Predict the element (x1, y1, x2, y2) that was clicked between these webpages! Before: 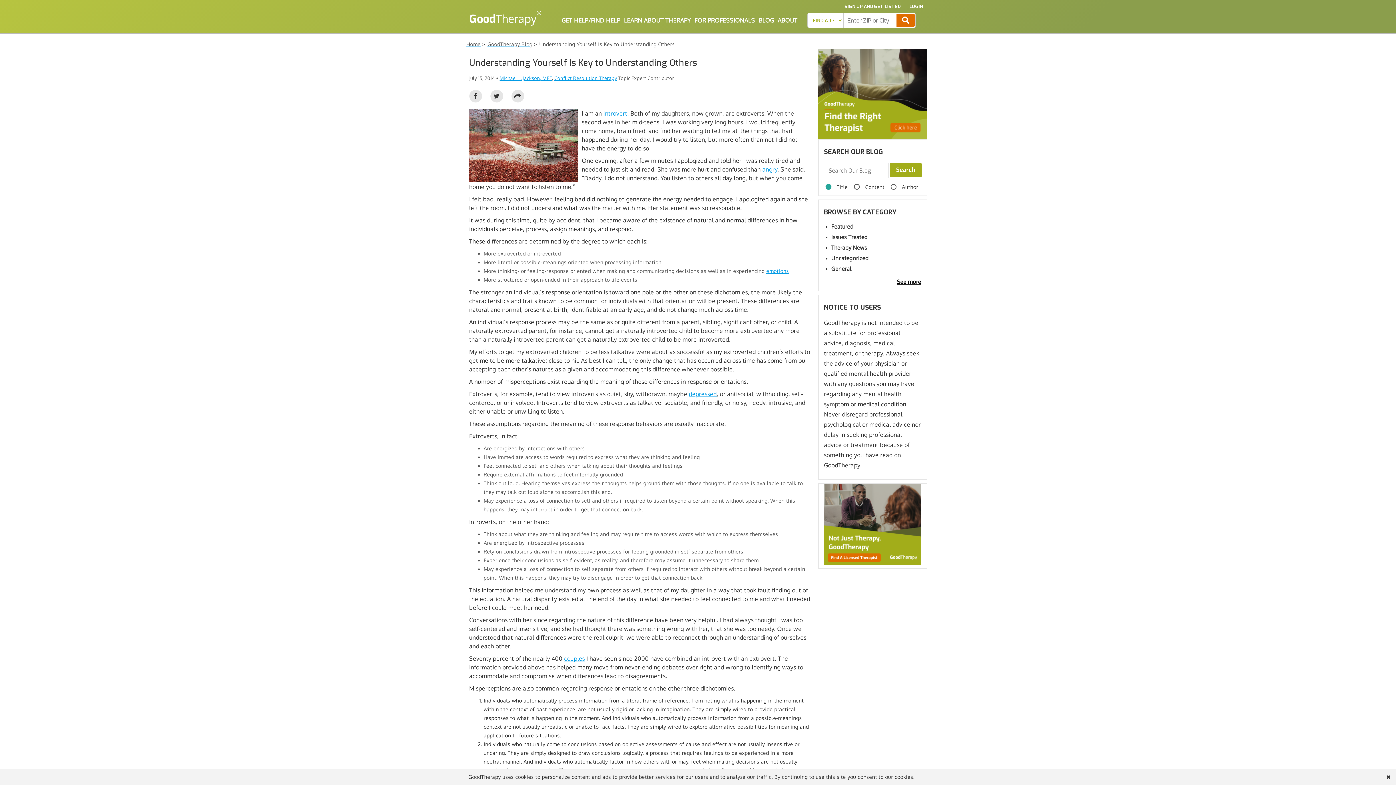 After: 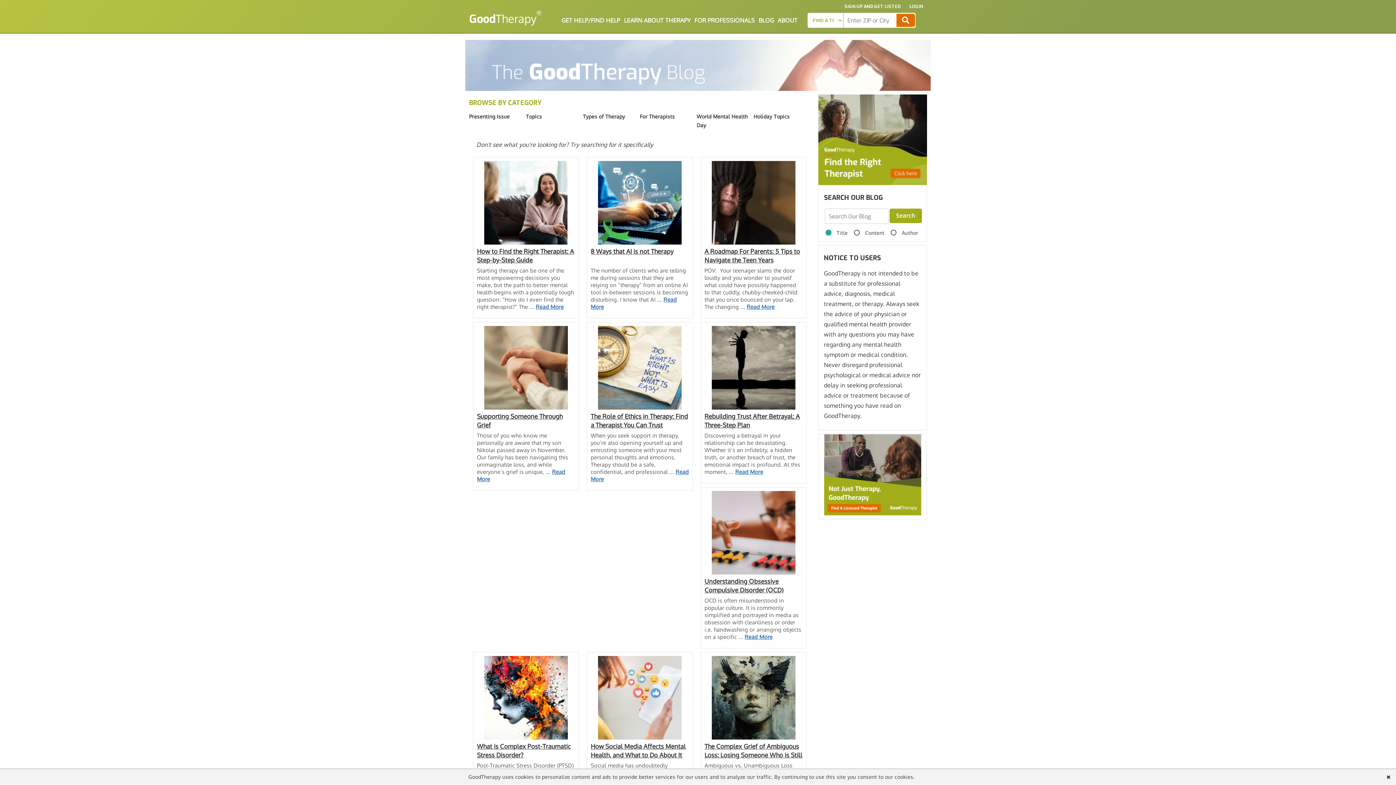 Action: bbox: (487, 41, 532, 47) label: GoodTherapy Blog